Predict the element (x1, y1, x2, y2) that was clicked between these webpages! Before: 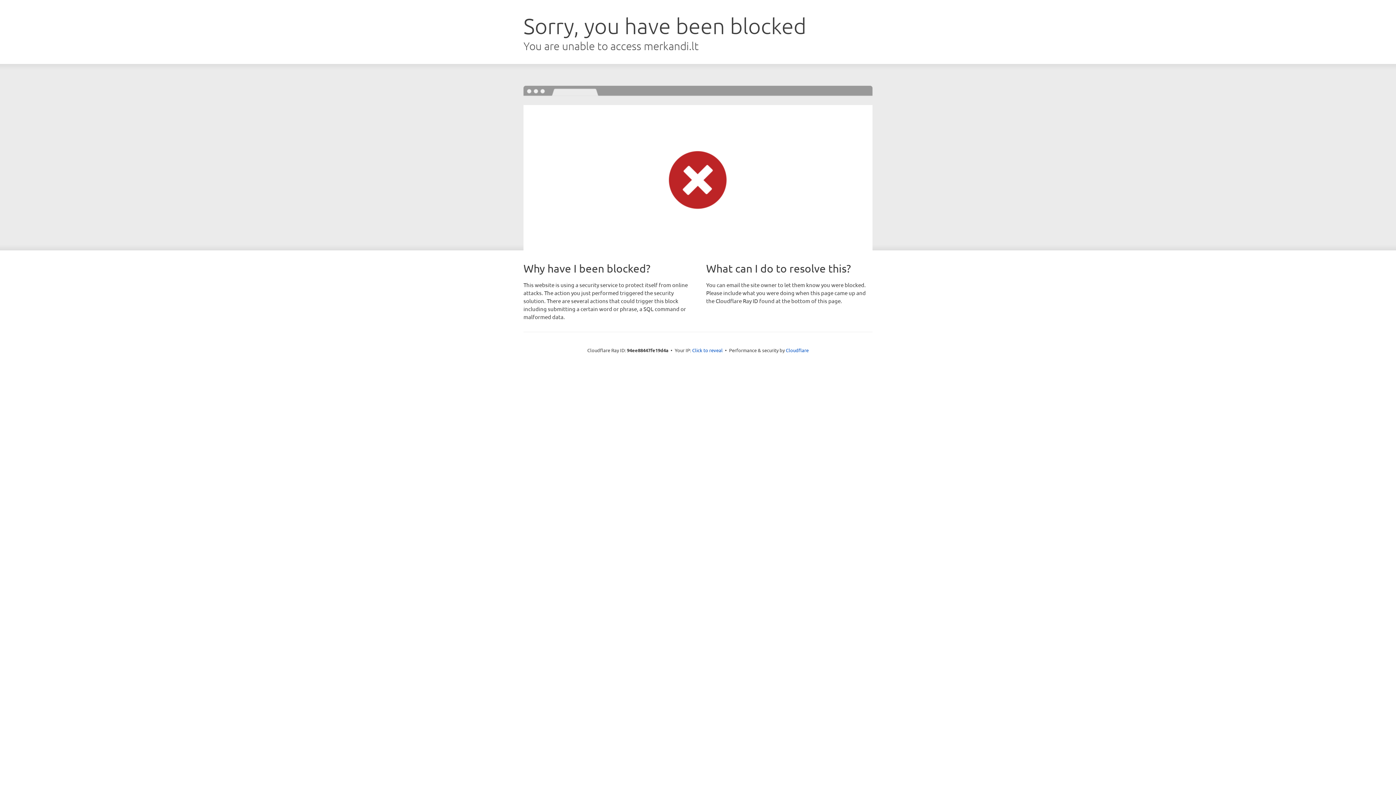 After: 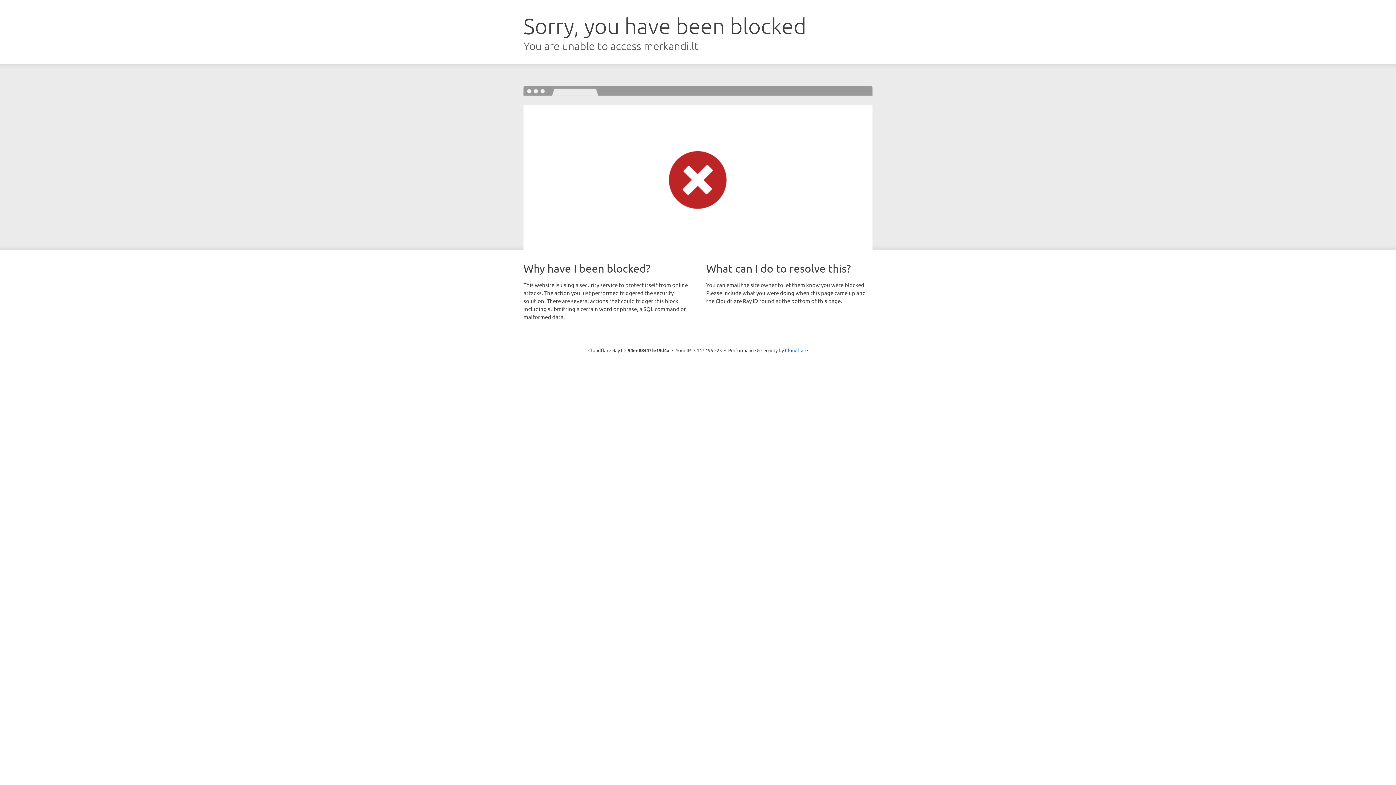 Action: label: Click to reveal bbox: (692, 346, 722, 353)